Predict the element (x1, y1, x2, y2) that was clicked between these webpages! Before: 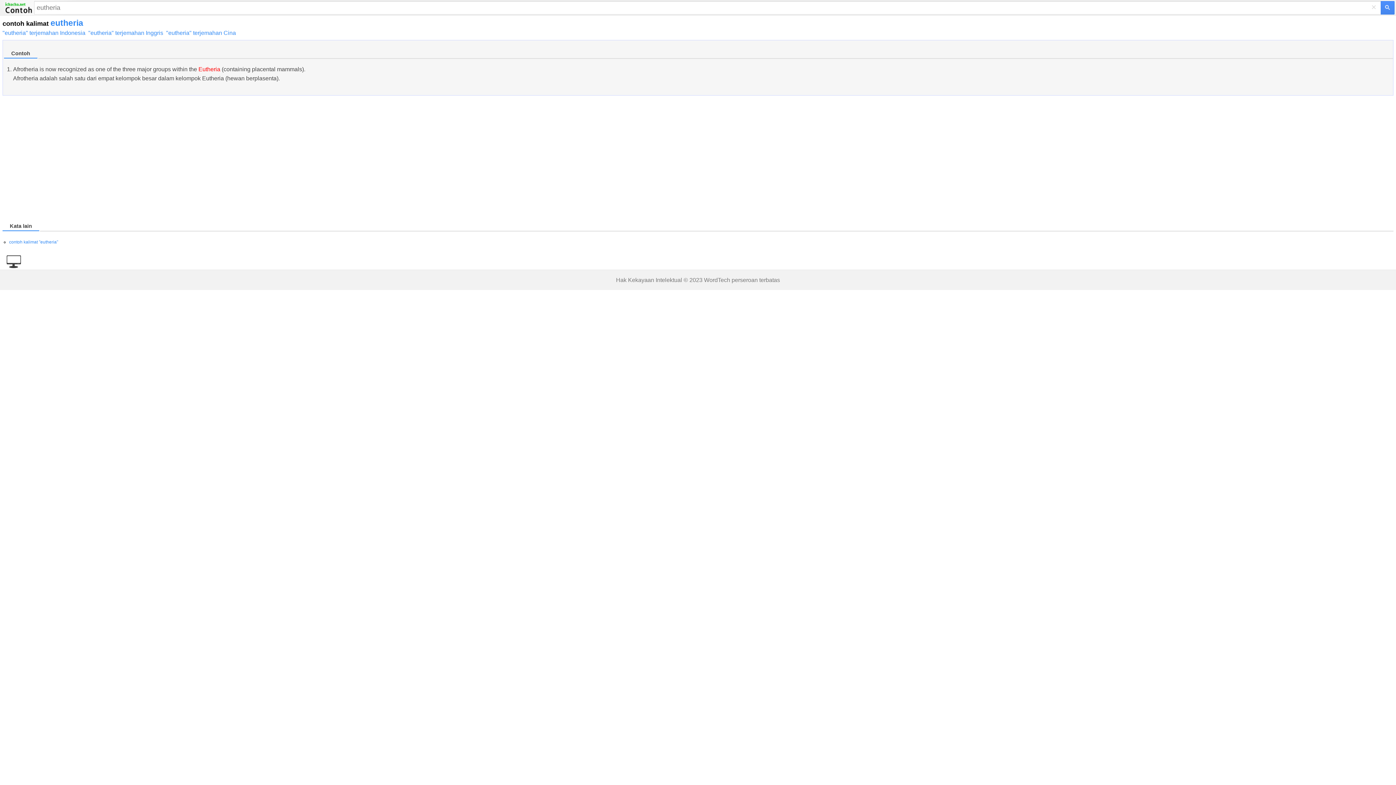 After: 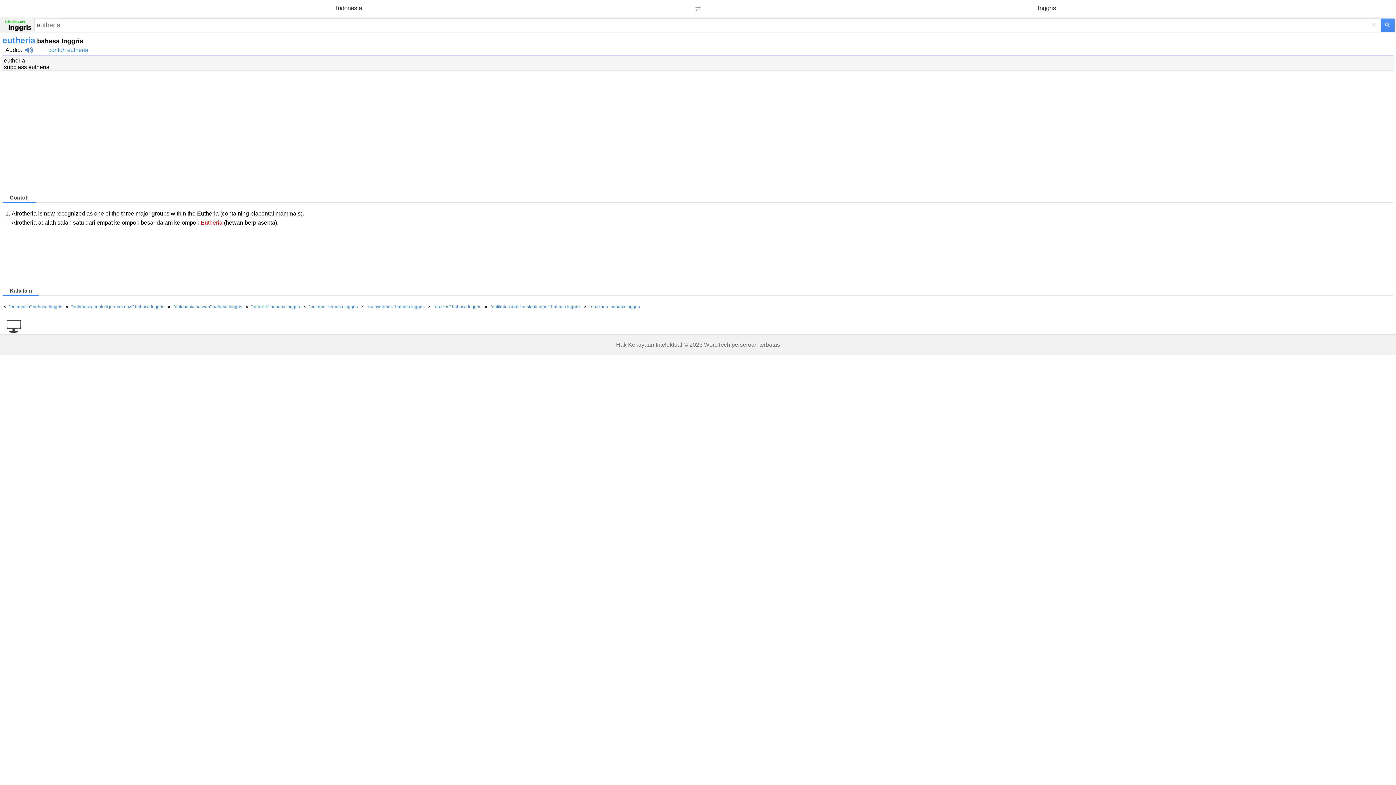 Action: bbox: (88, 29, 163, 36) label: "eutheria" terjemahan Inggris